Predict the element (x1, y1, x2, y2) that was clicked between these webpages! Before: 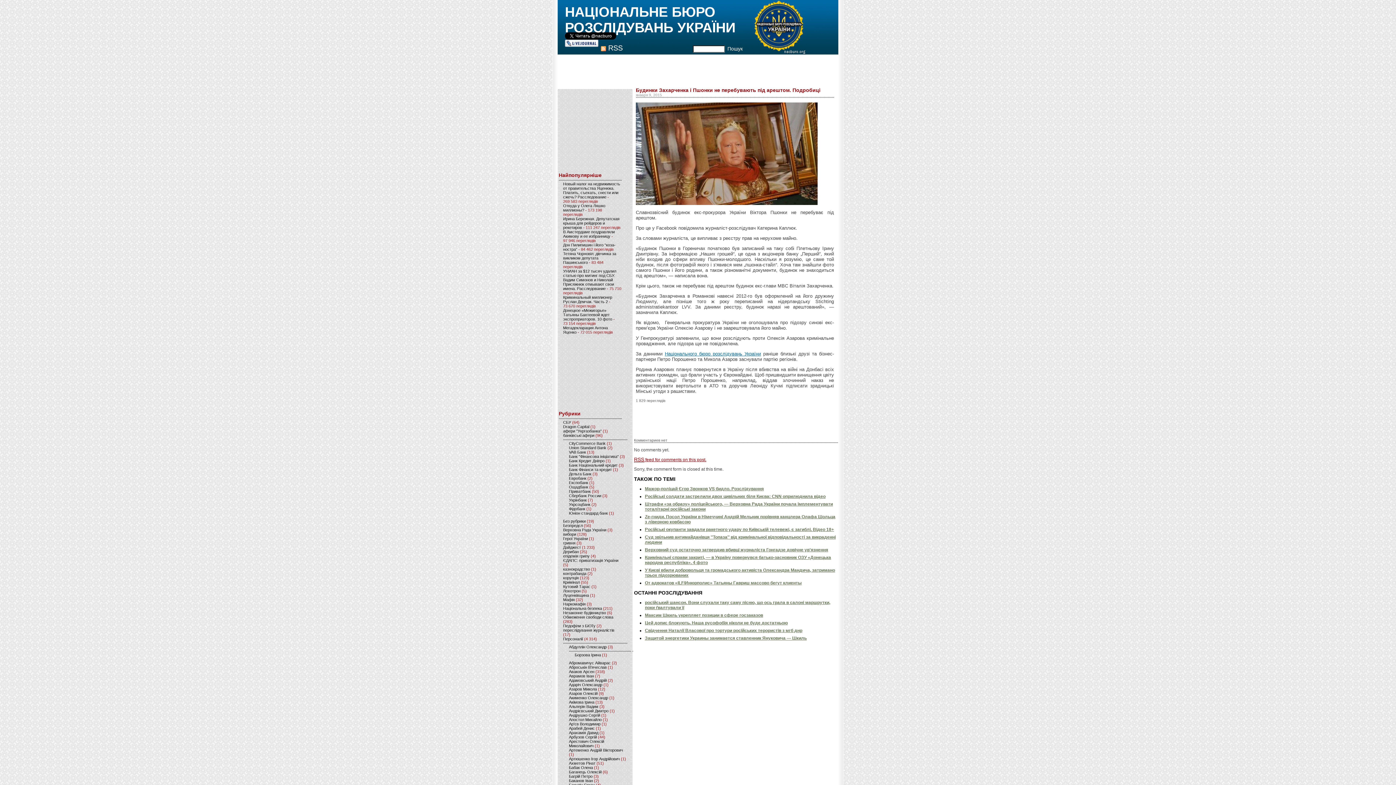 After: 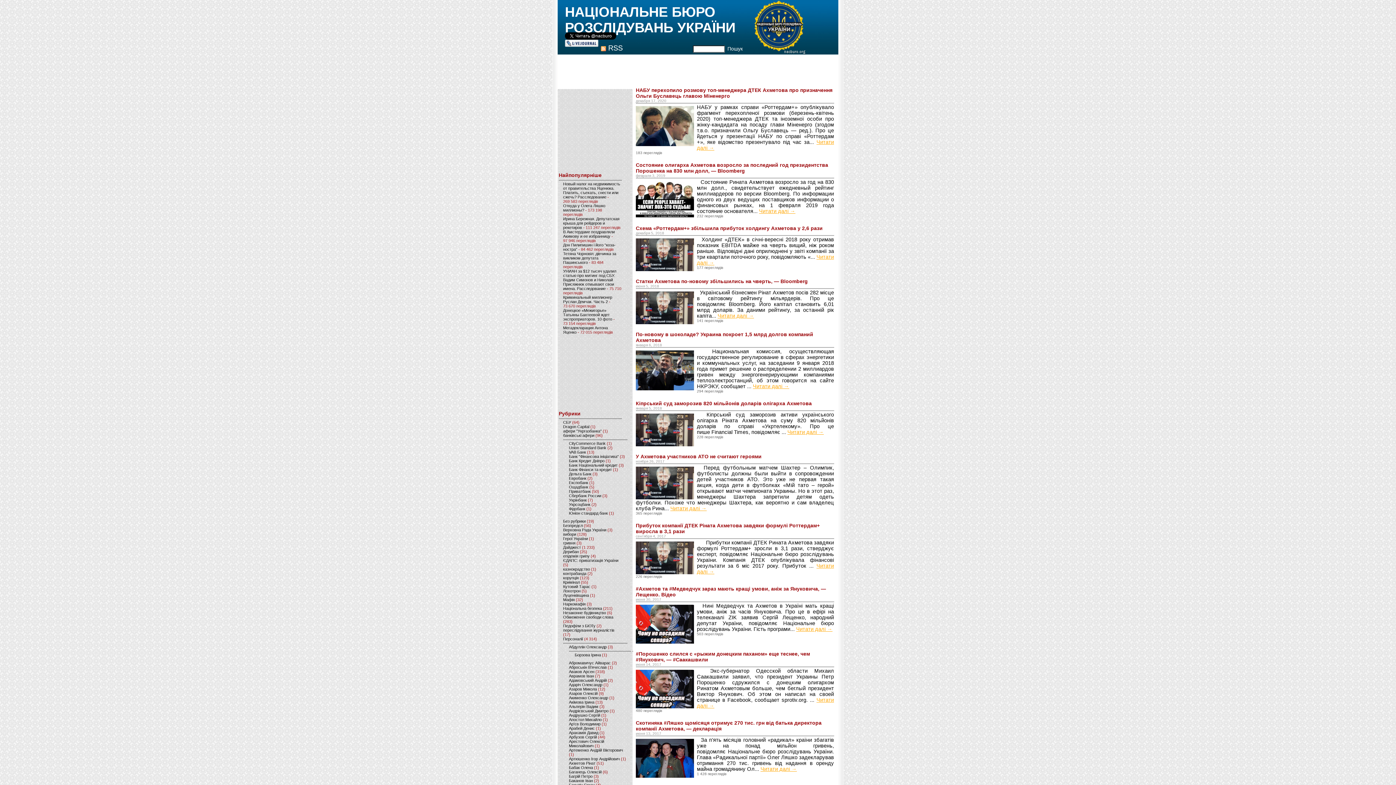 Action: label: Ахметов Рінат bbox: (569, 761, 595, 765)